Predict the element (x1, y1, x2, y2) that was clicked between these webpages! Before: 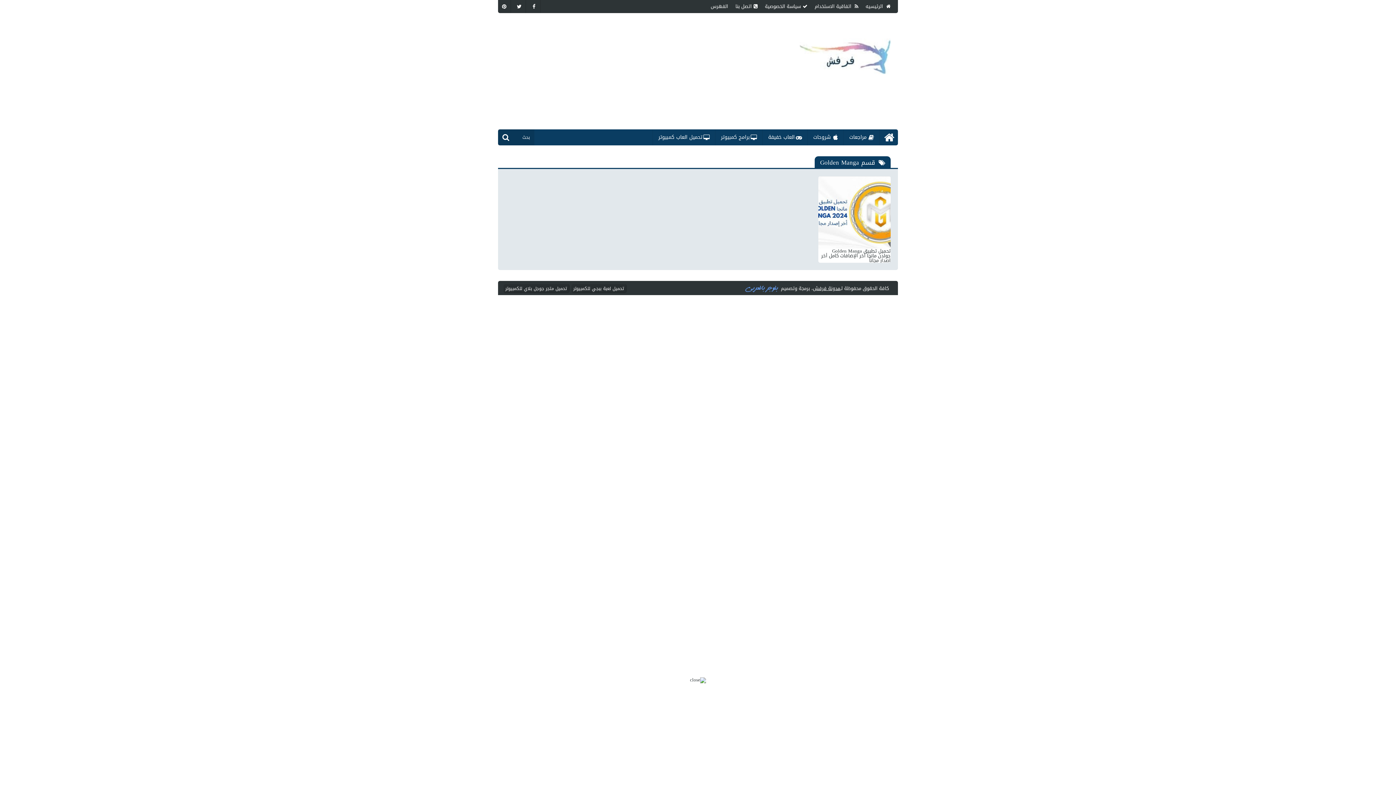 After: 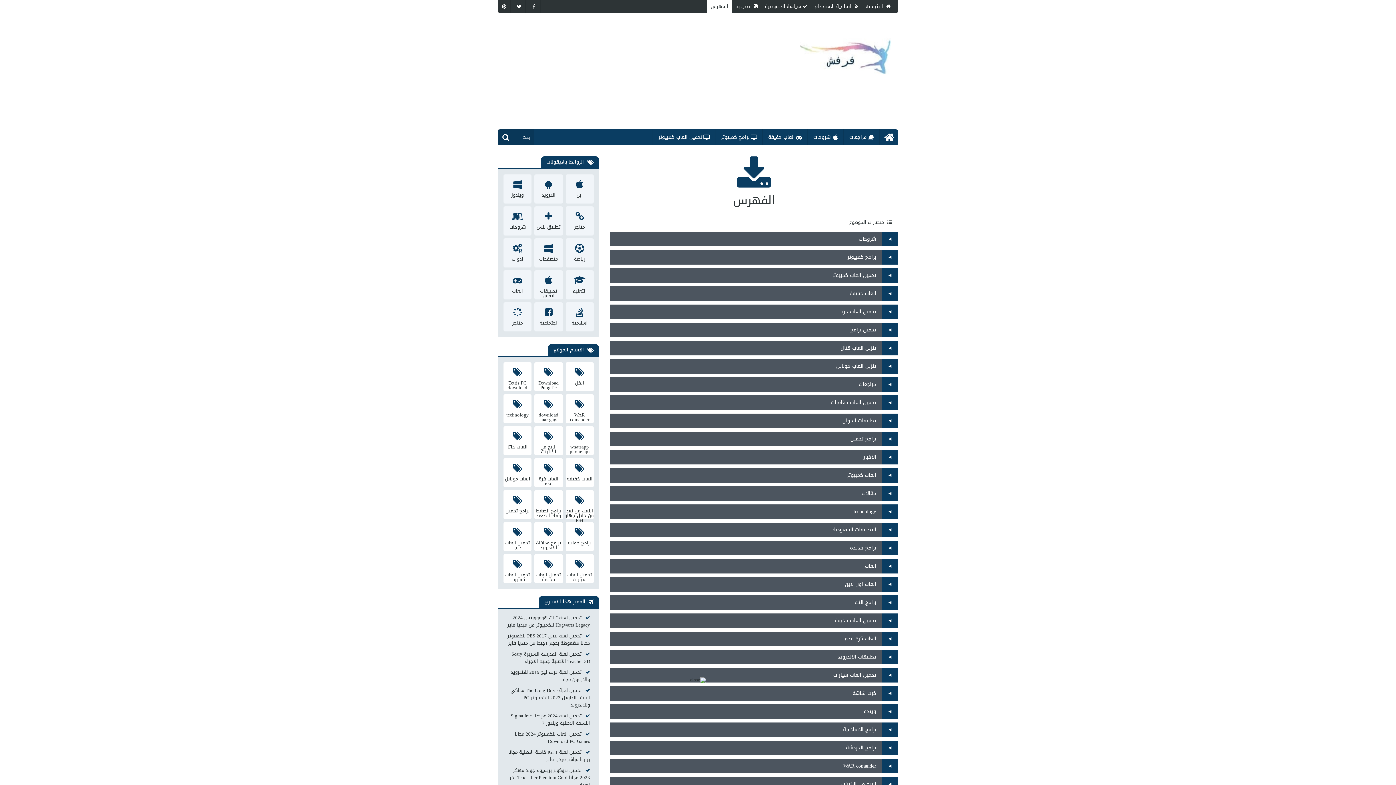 Action: label: الفهرس bbox: (707, 0, 732, 13)